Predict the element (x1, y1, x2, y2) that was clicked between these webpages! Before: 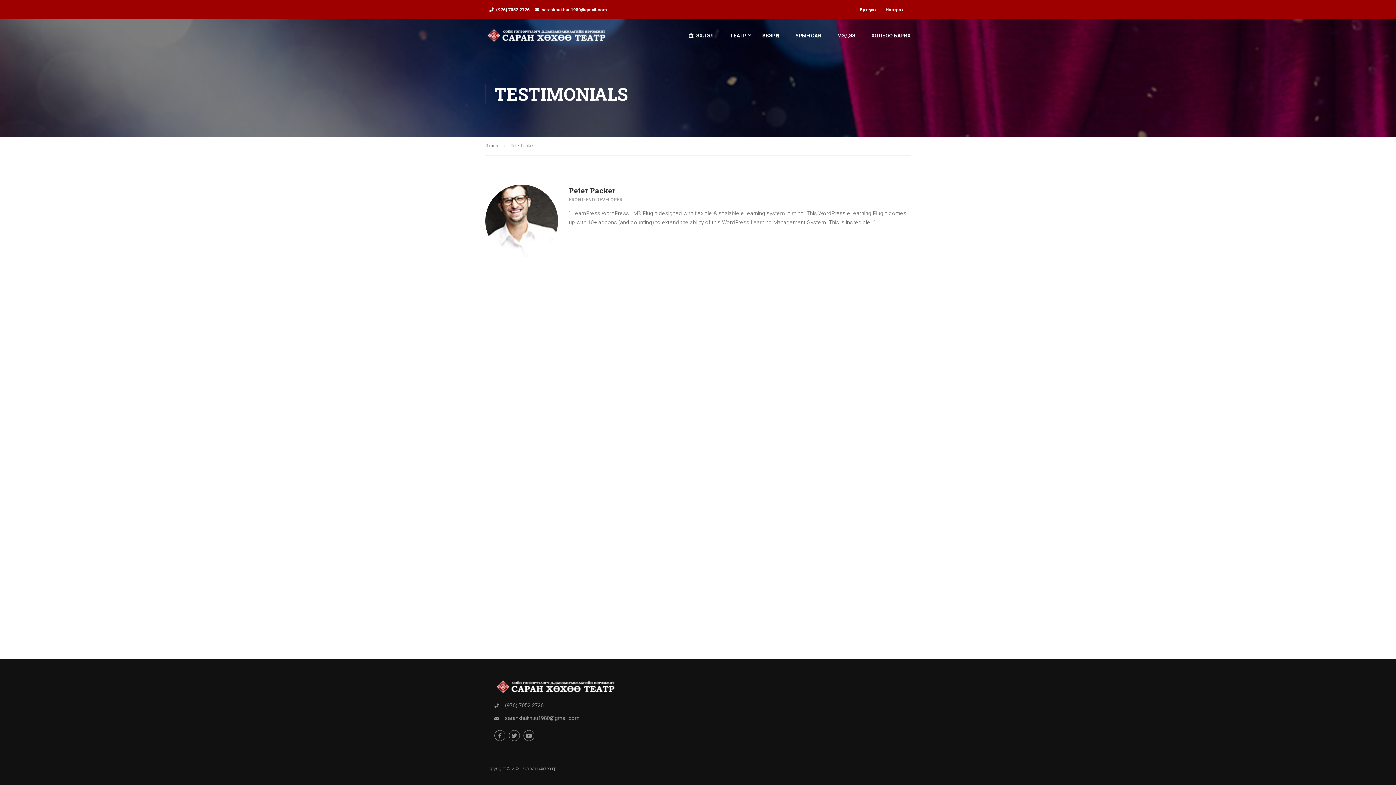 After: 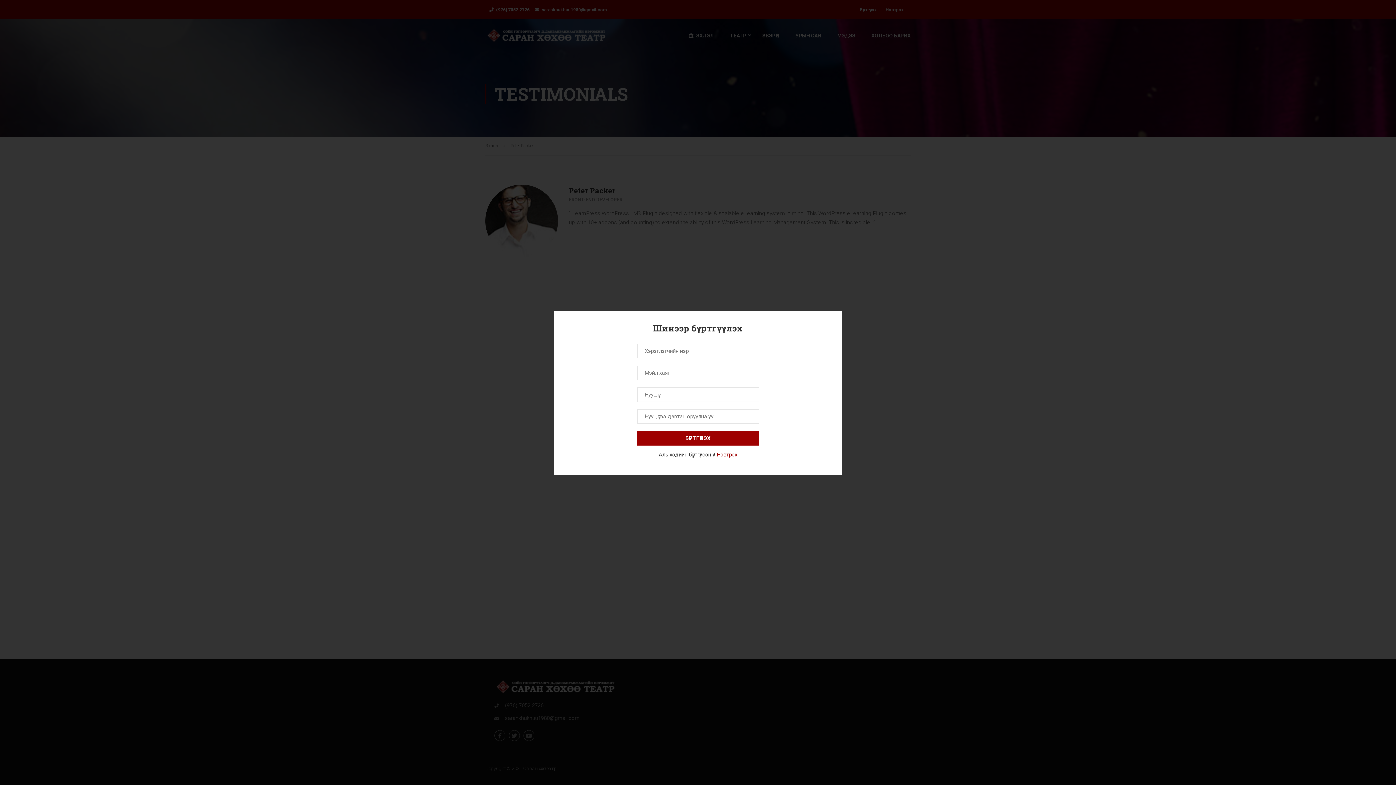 Action: label: Бүртгүүлэх bbox: (860, 6, 881, 13)